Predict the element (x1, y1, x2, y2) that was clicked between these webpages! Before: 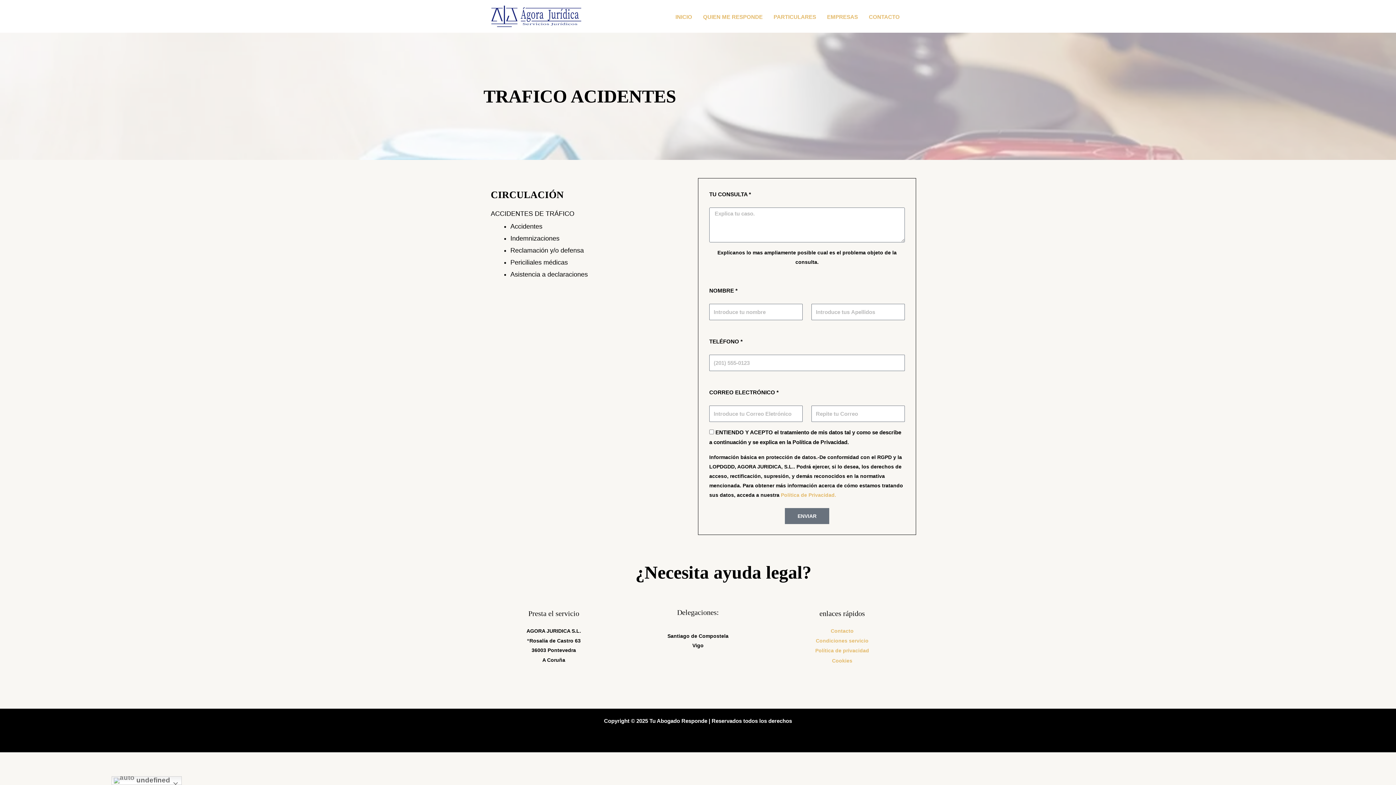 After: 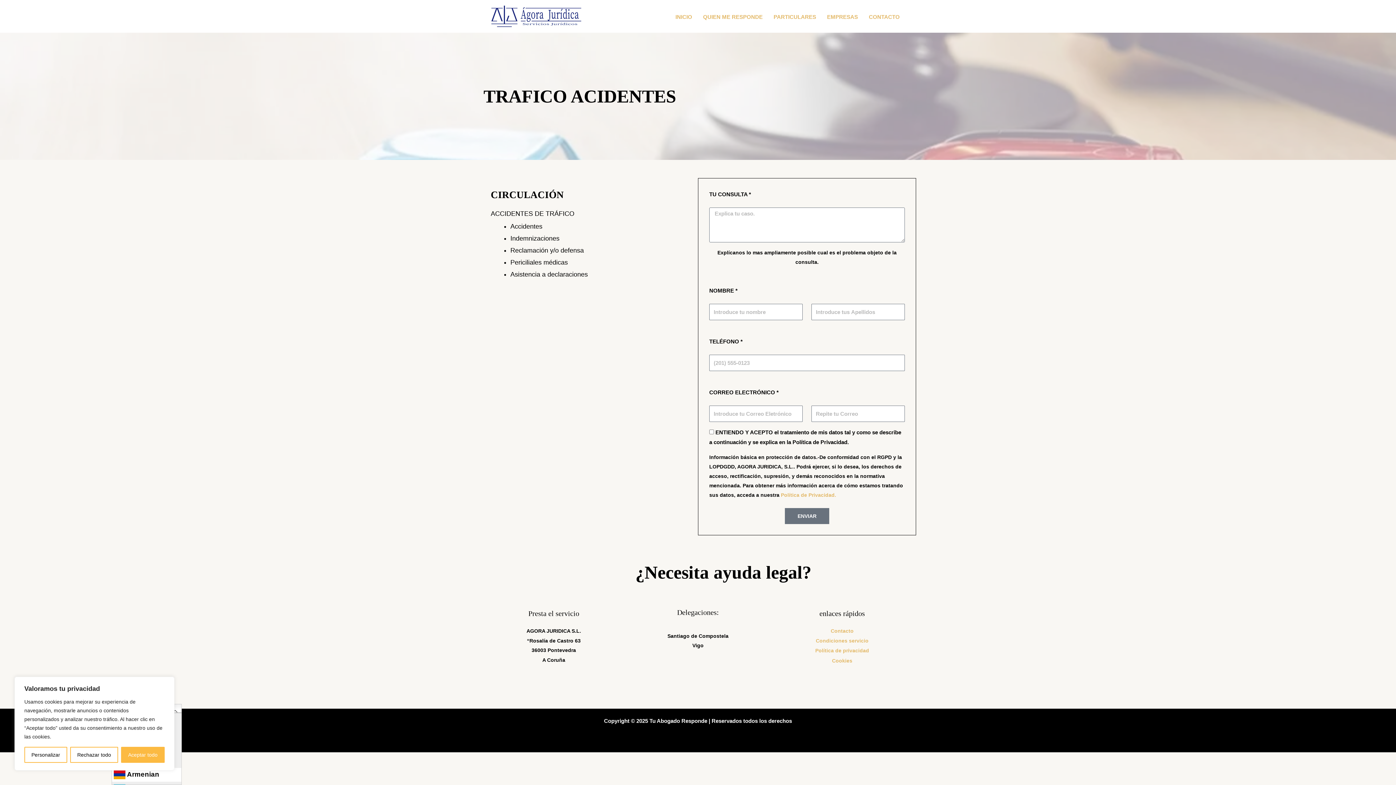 Action: label:  undefined bbox: (111, 776, 181, 785)